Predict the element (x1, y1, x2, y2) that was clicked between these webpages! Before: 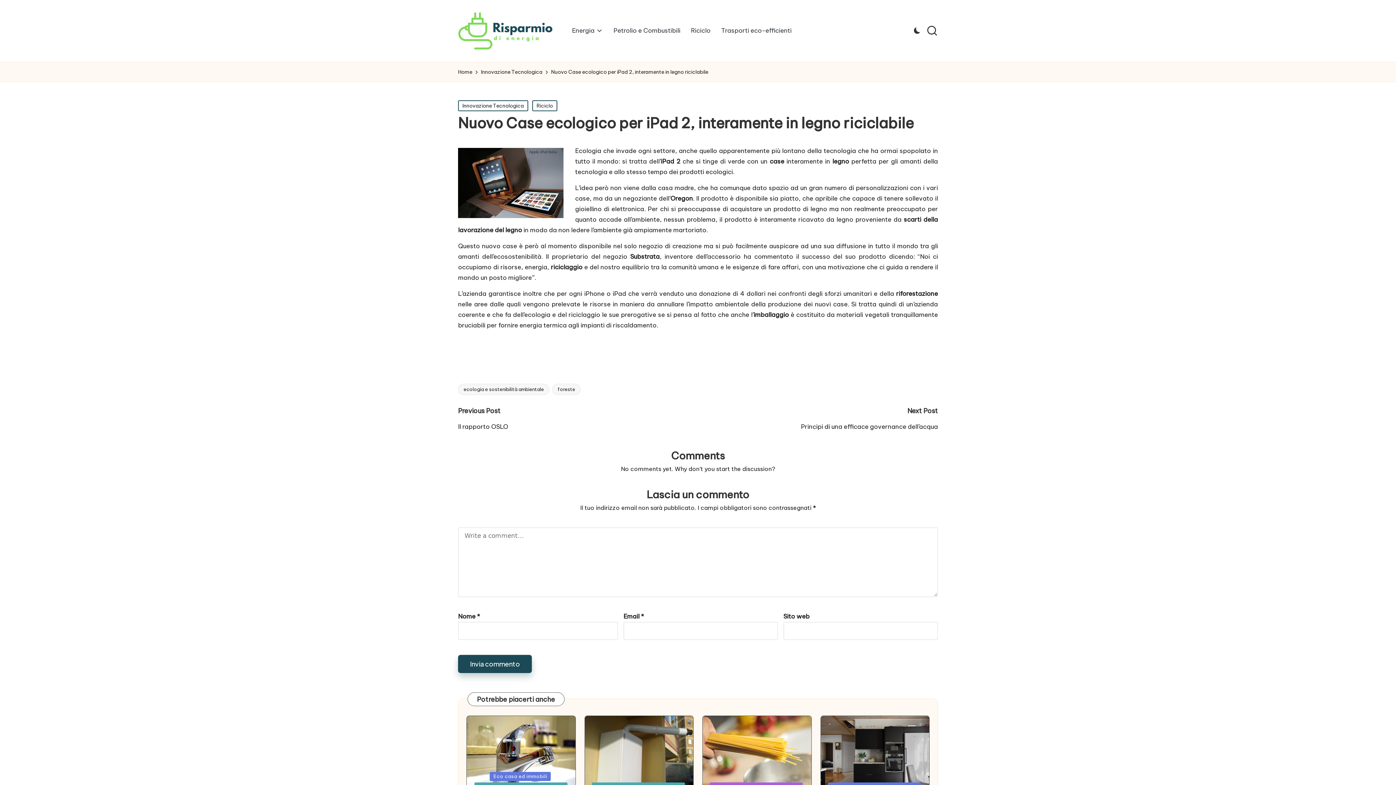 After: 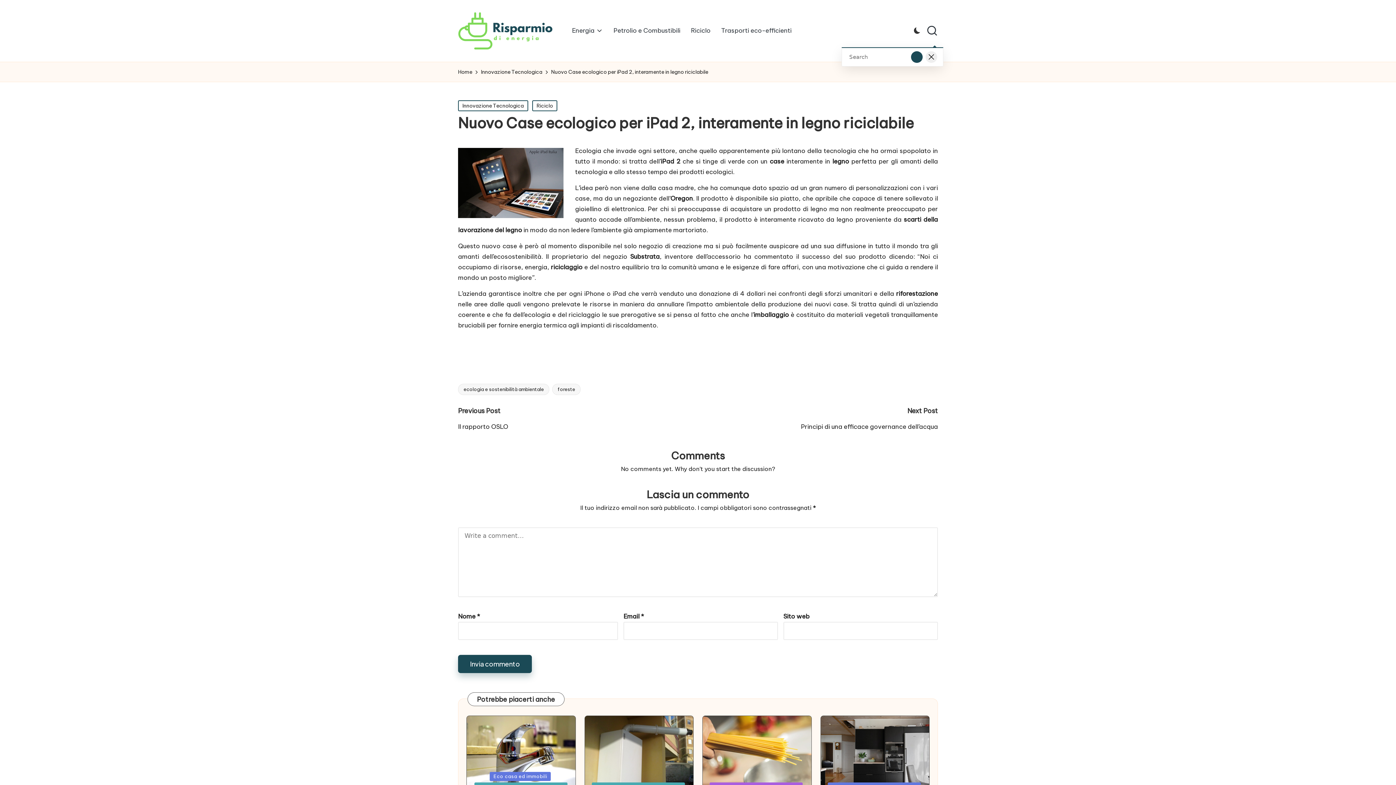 Action: bbox: (926, 25, 938, 36)